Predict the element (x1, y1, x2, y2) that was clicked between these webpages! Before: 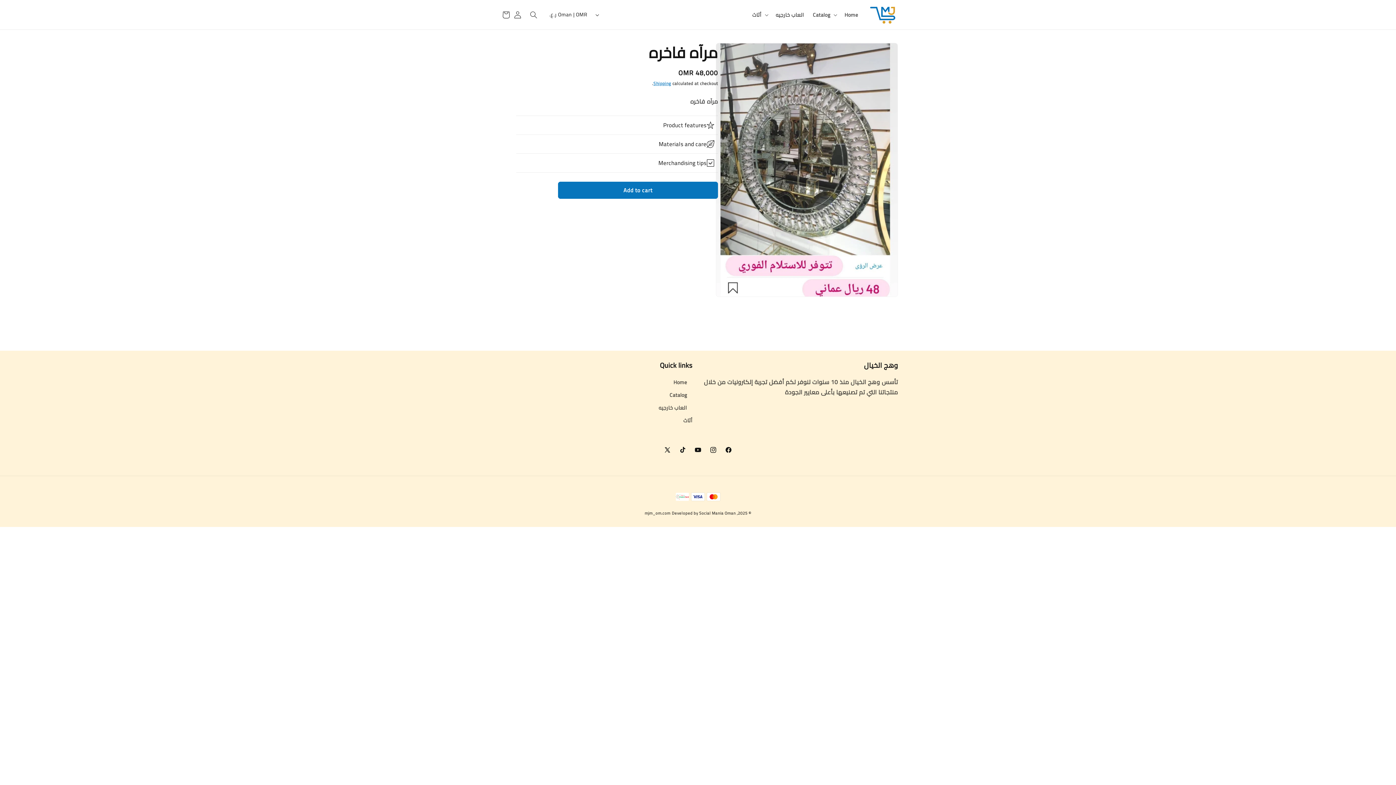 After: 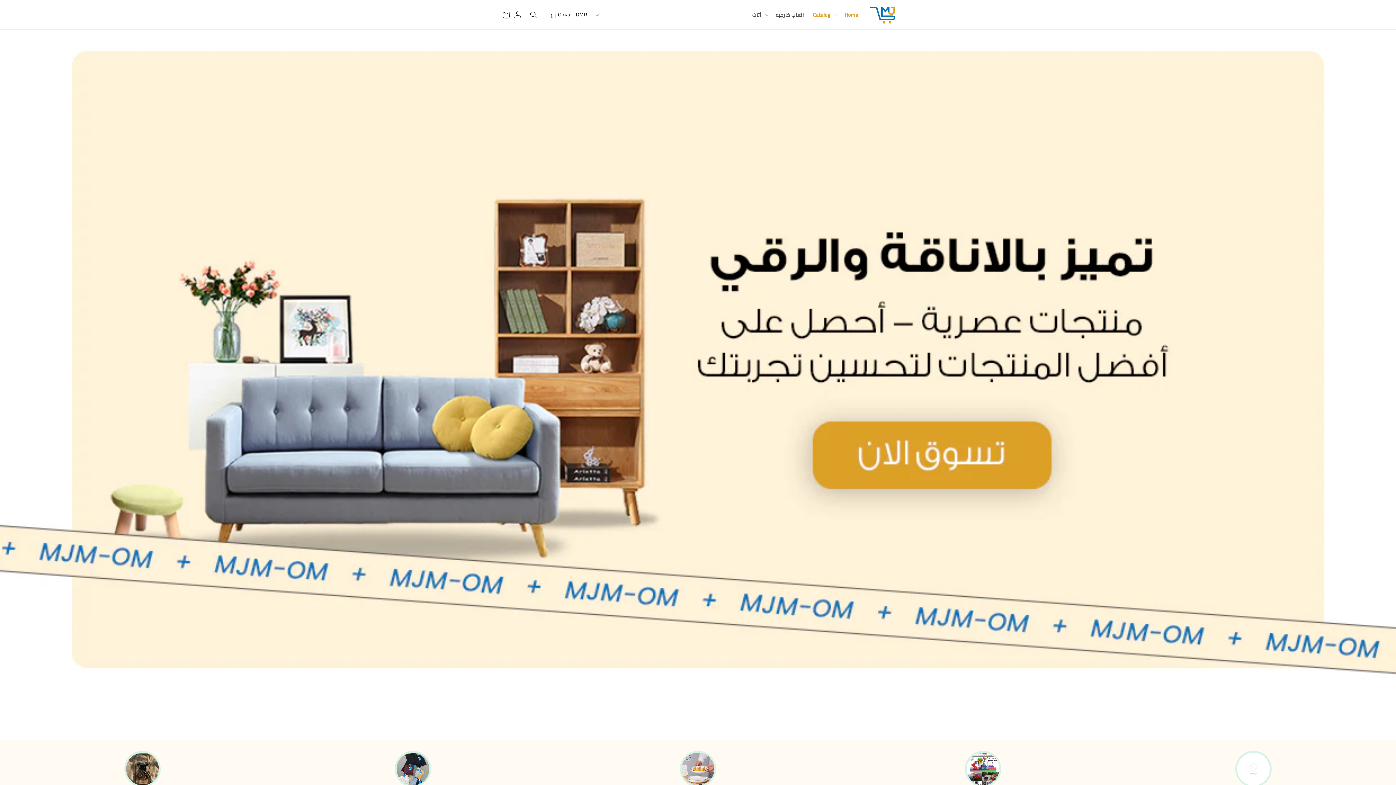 Action: label: Home bbox: (673, 378, 687, 389)